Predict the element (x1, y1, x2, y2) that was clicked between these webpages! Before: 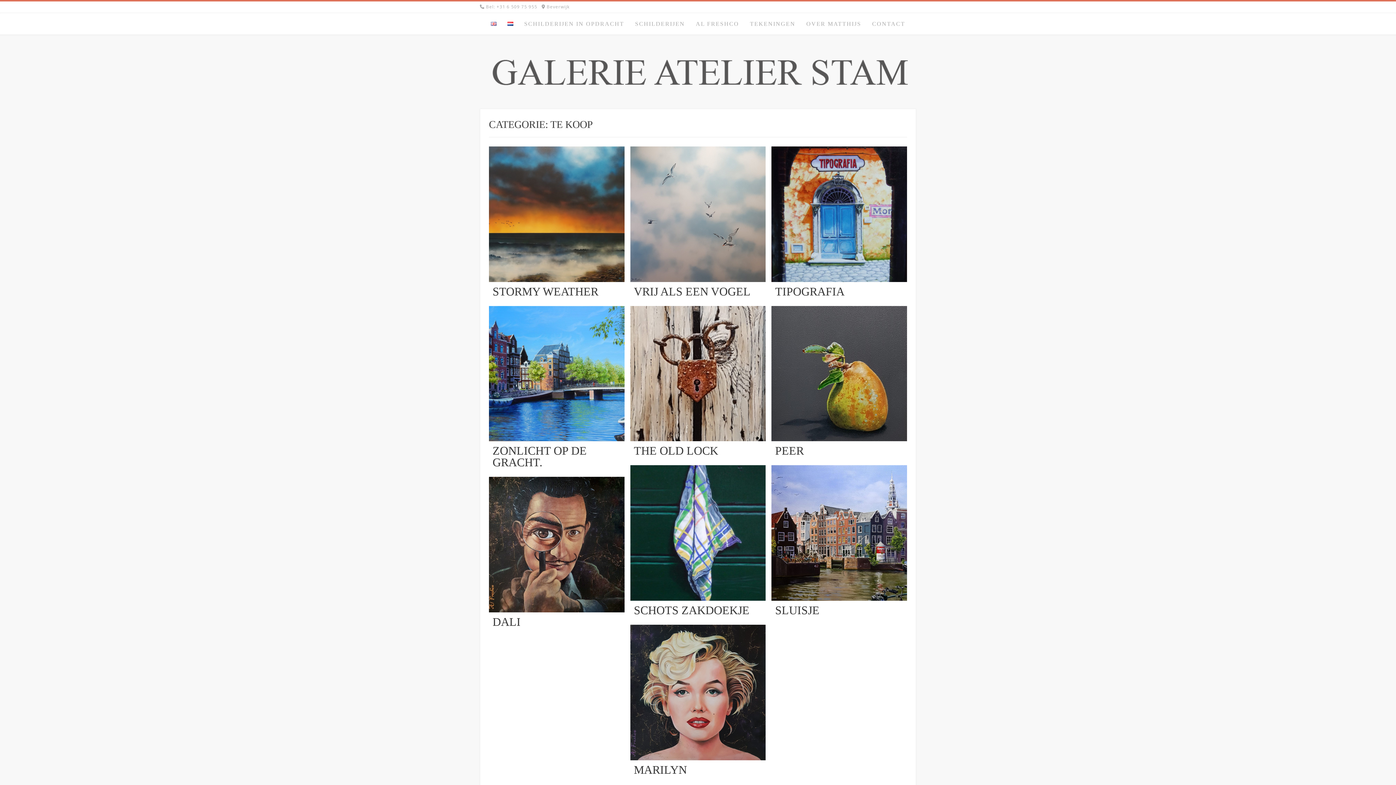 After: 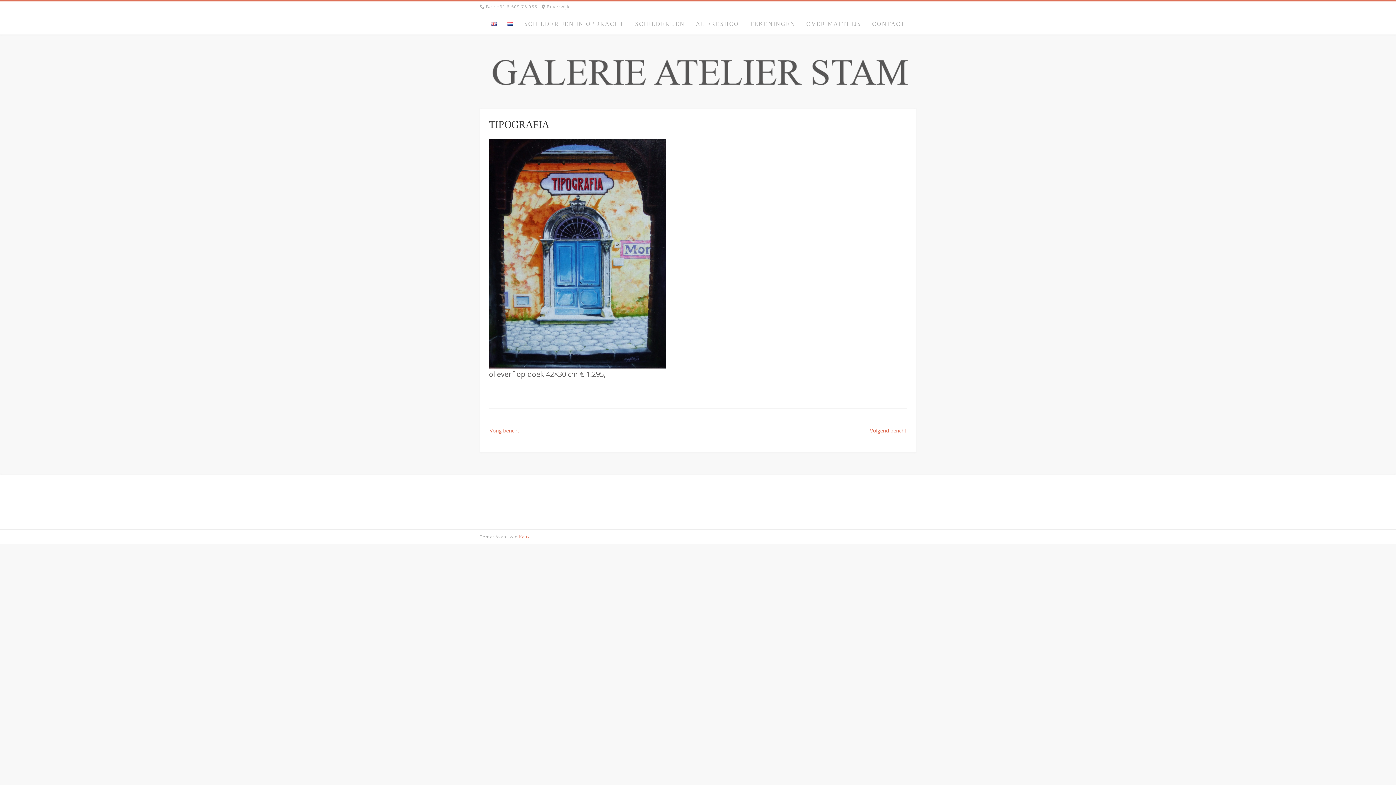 Action: bbox: (771, 146, 907, 282)